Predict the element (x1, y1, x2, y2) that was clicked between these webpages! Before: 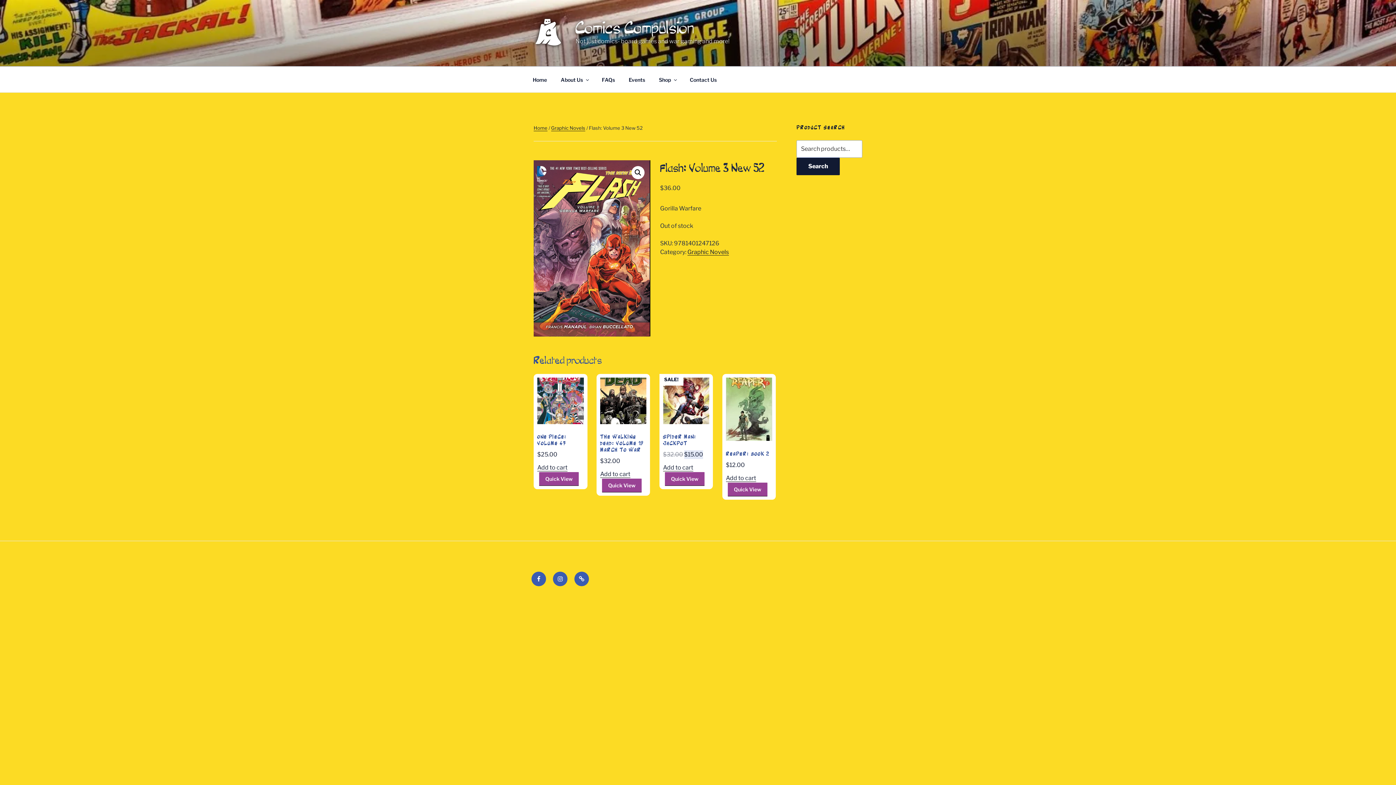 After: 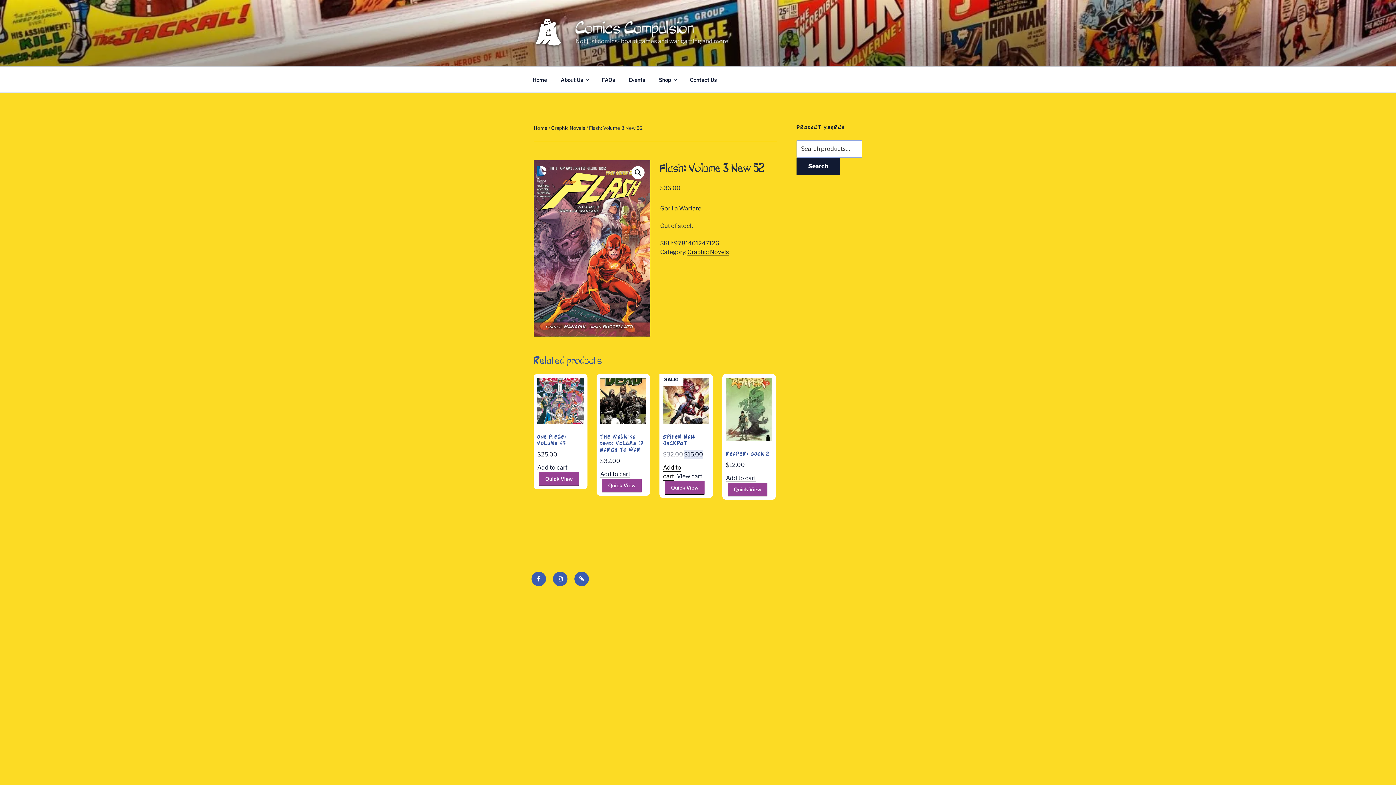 Action: bbox: (663, 464, 693, 471) label: Add to cart: “Spider Man: Jackpot”